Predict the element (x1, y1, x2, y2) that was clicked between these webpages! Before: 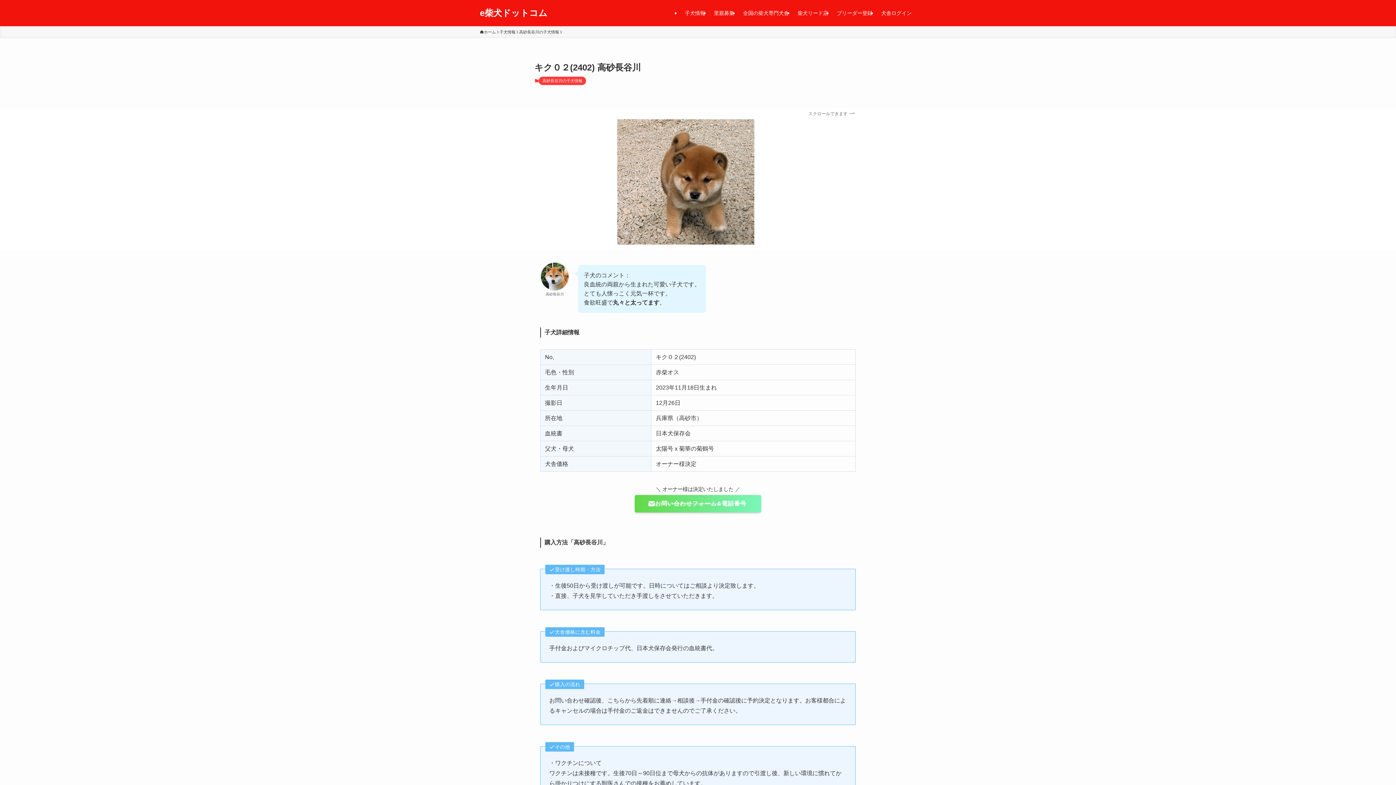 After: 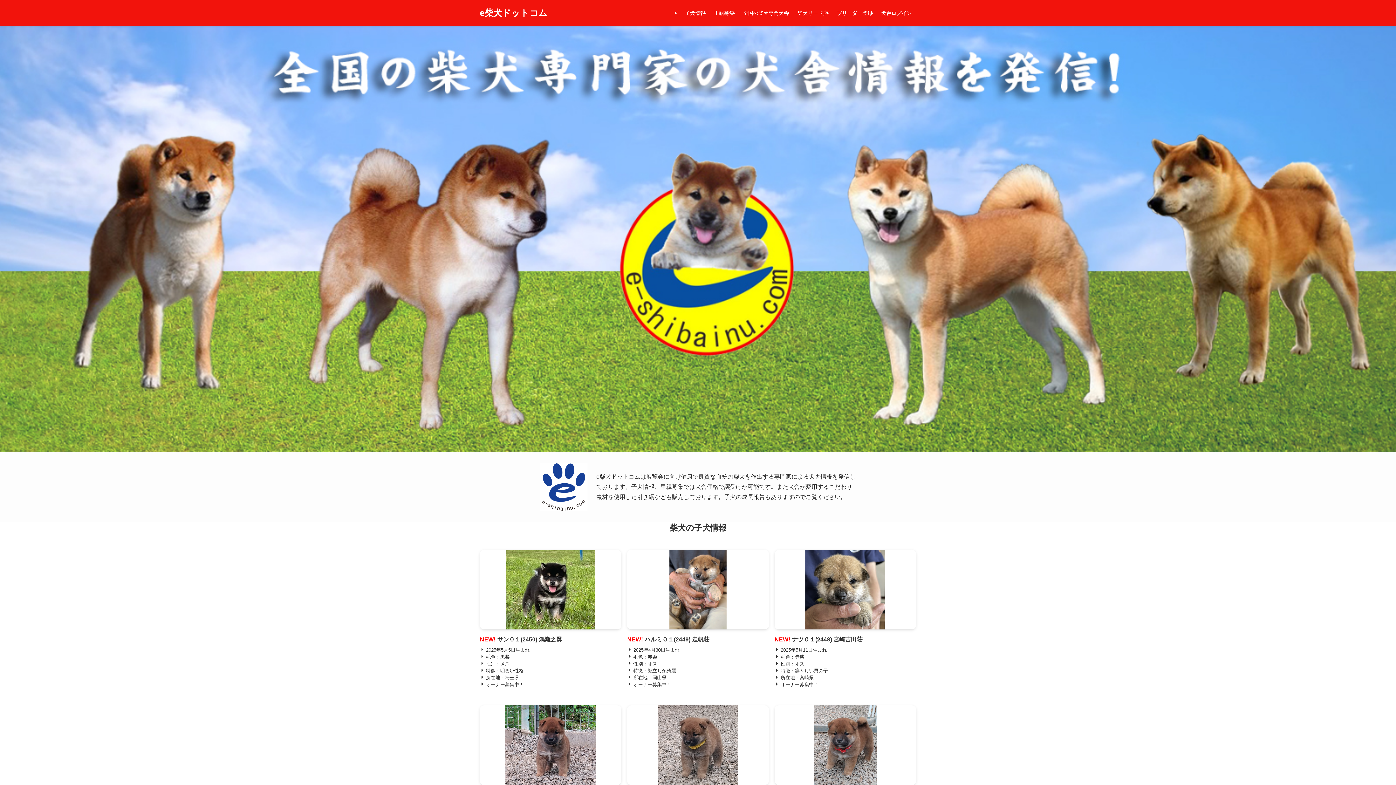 Action: bbox: (480, 29, 496, 35) label: ホーム